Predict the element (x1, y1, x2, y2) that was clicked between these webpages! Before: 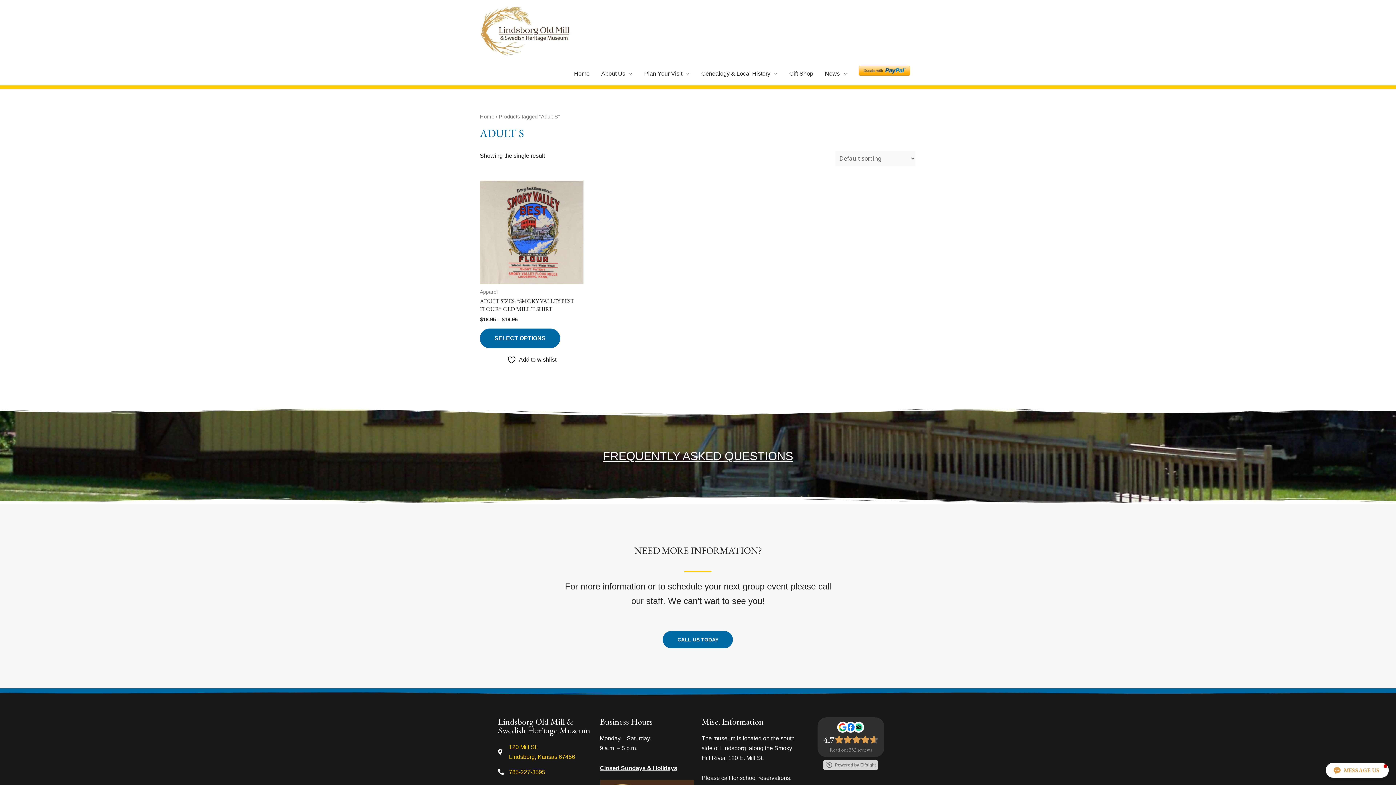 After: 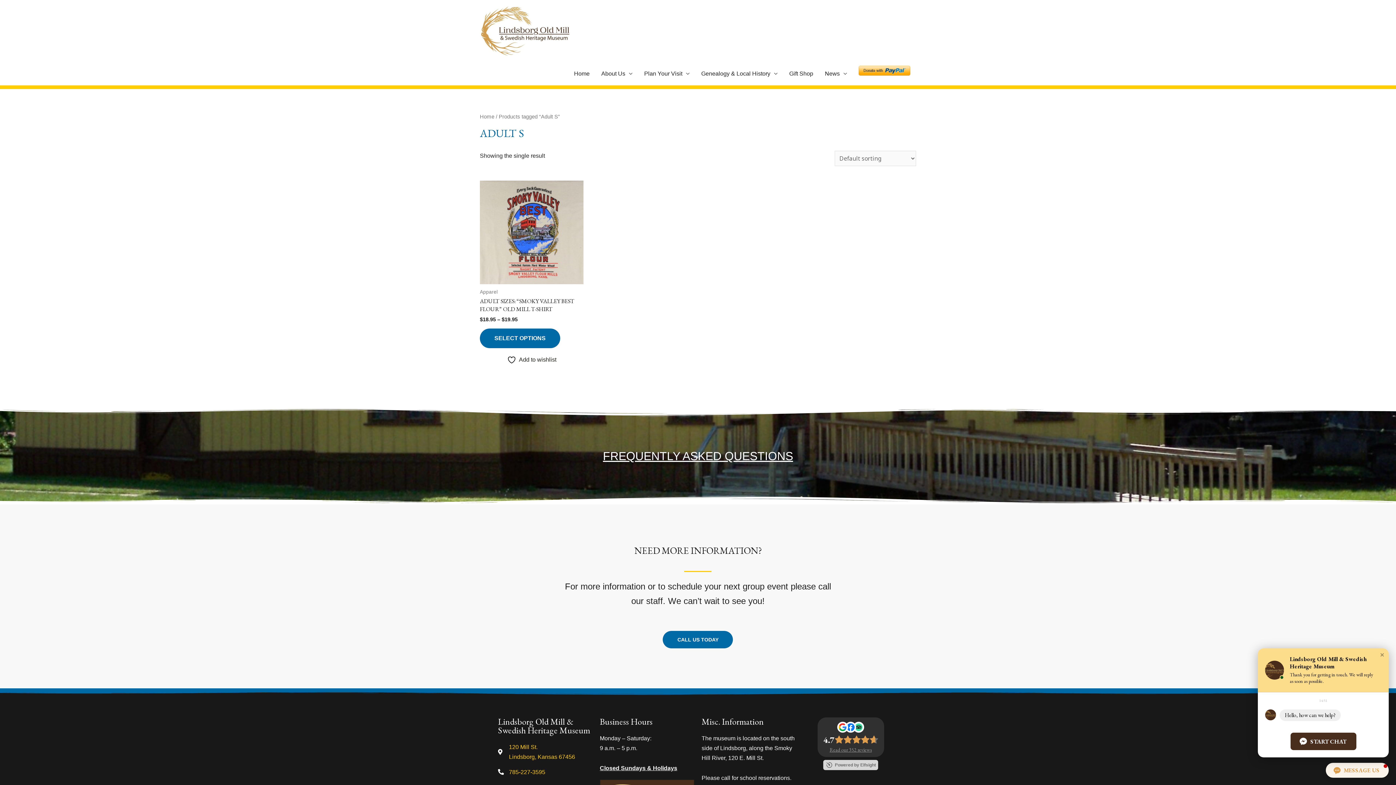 Action: bbox: (1326, 763, 1389, 778) label: MESSAGE US